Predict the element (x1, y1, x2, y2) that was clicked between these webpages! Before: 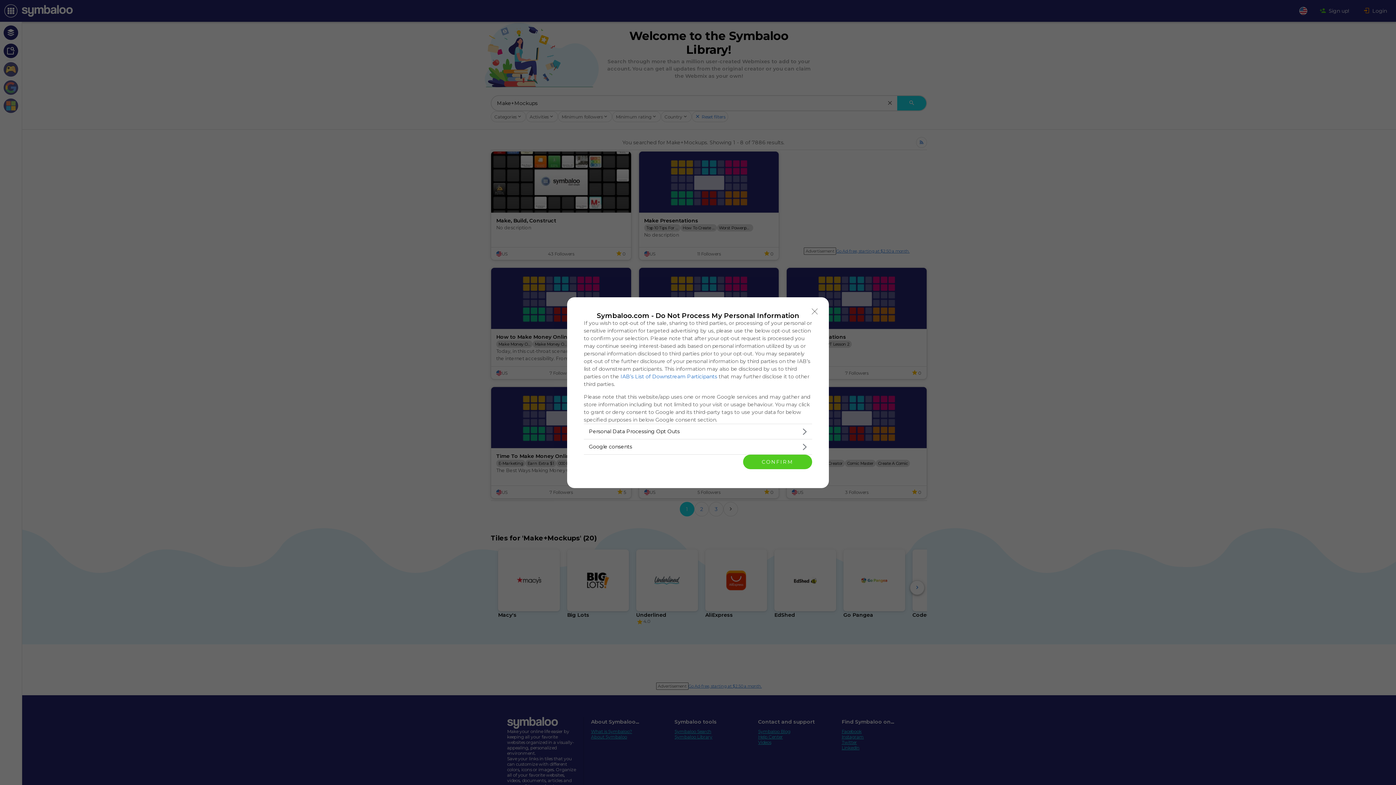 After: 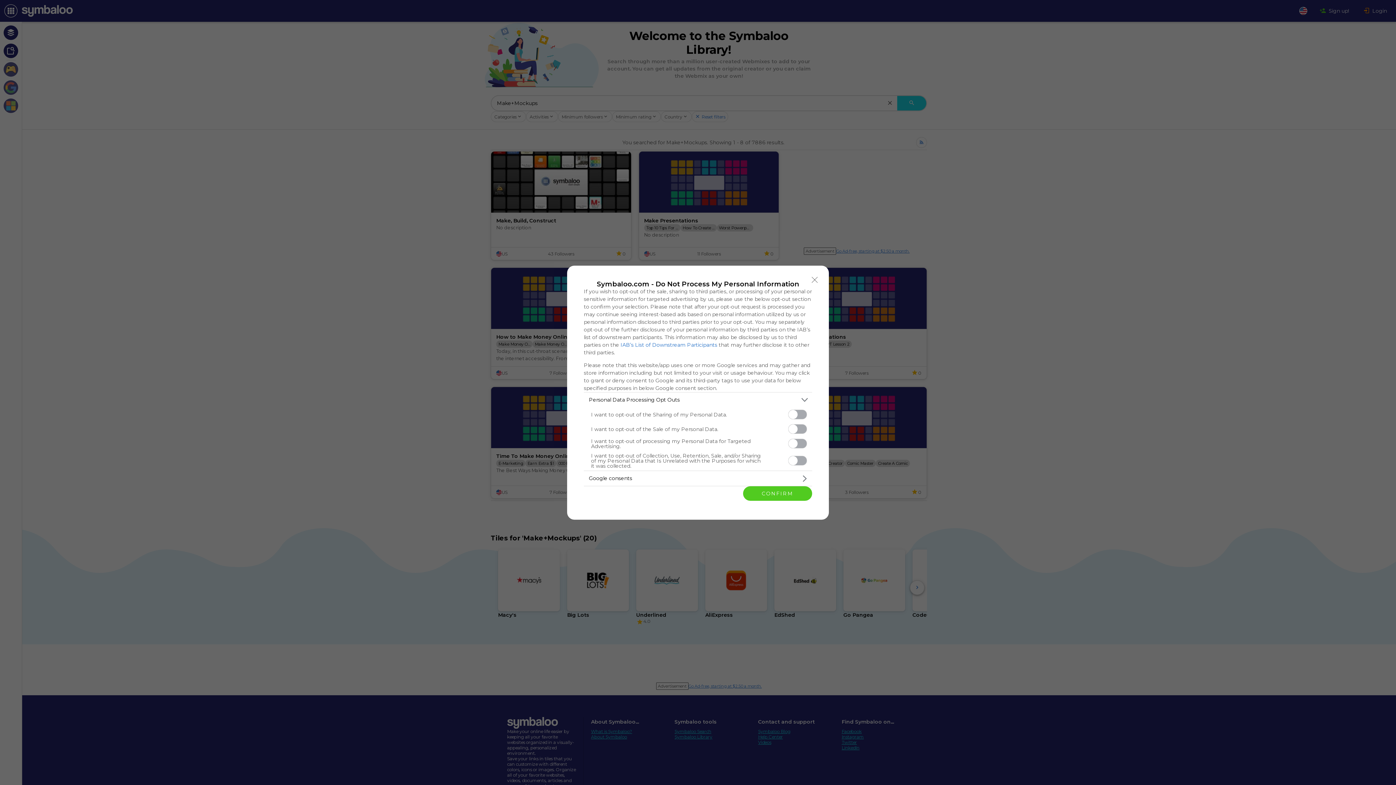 Action: bbox: (584, 424, 812, 439) label: Opt-Outs